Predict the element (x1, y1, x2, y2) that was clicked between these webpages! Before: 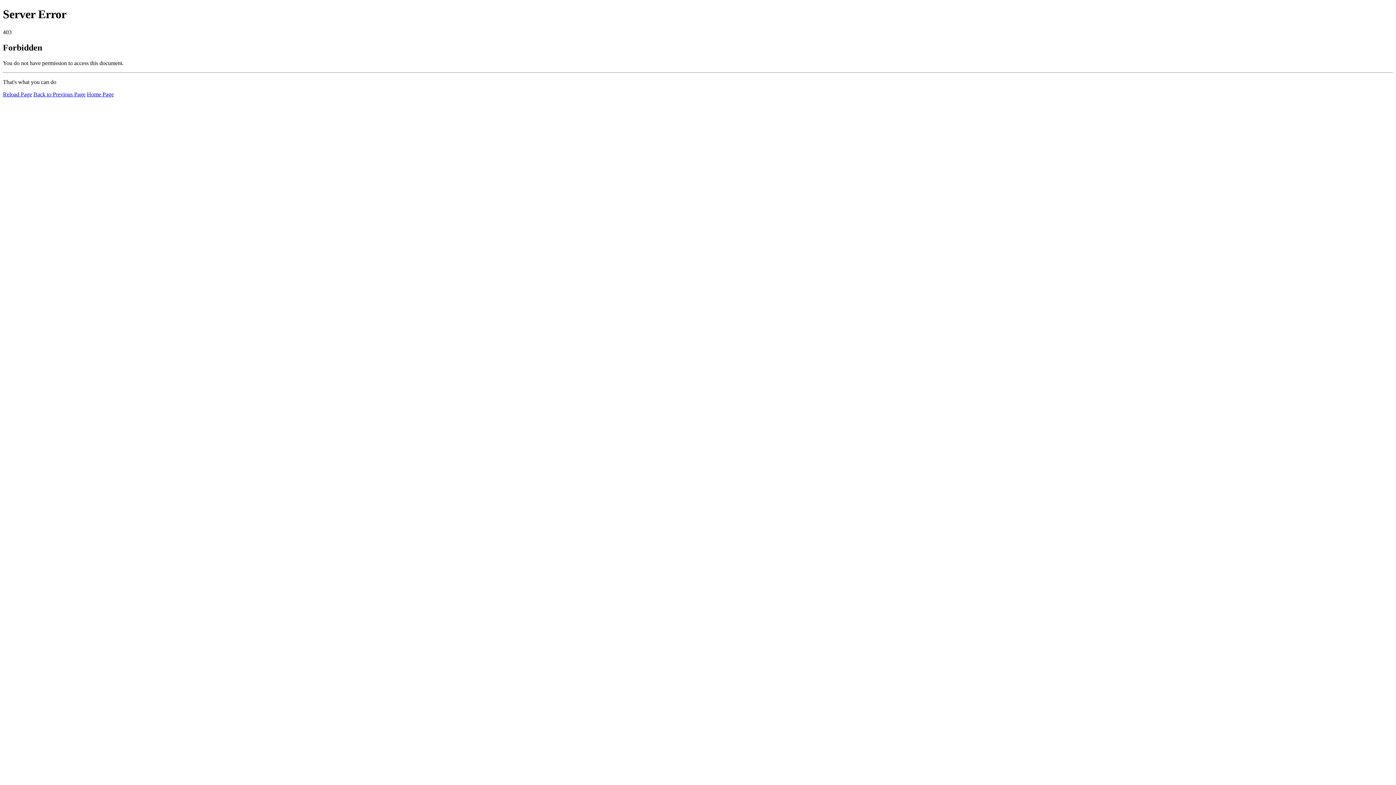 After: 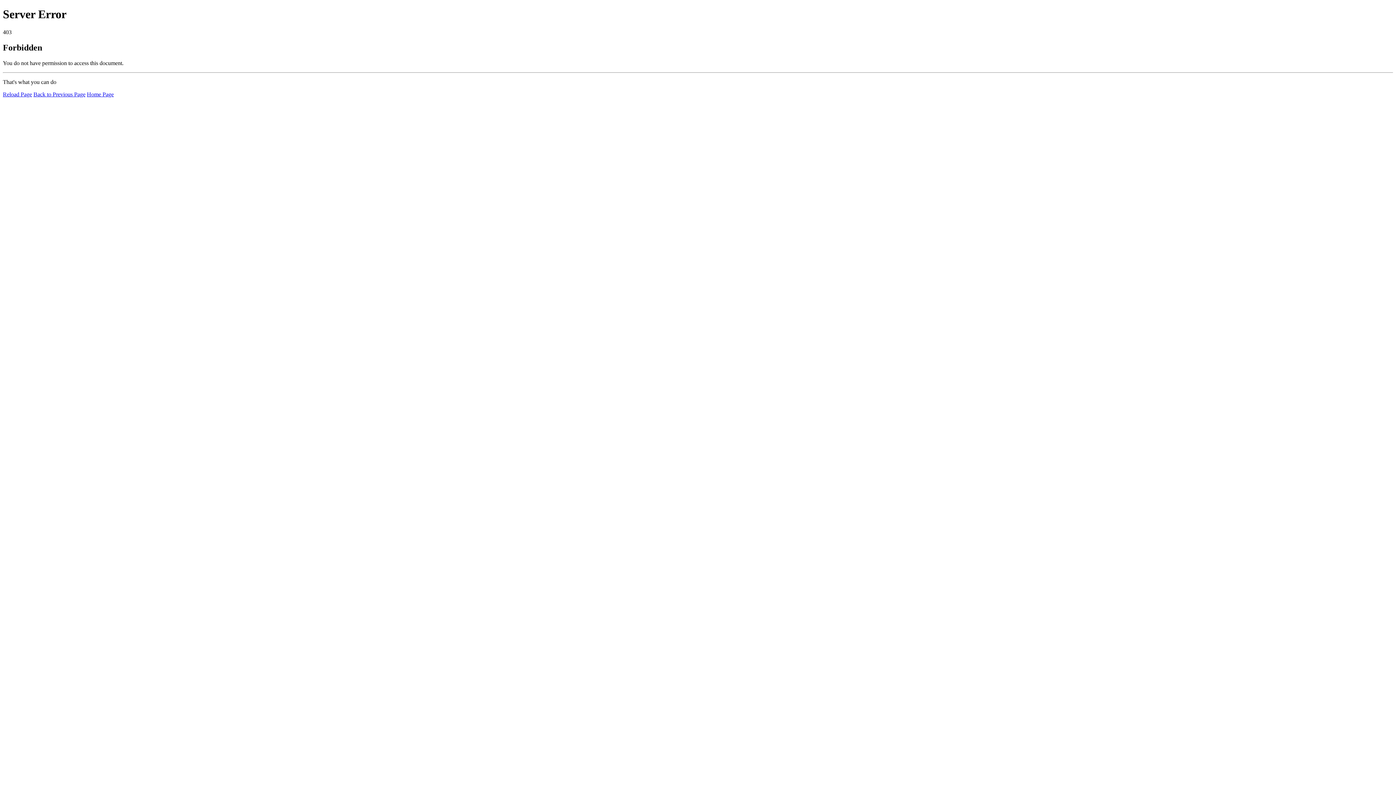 Action: bbox: (2, 91, 32, 97) label: Reload Page